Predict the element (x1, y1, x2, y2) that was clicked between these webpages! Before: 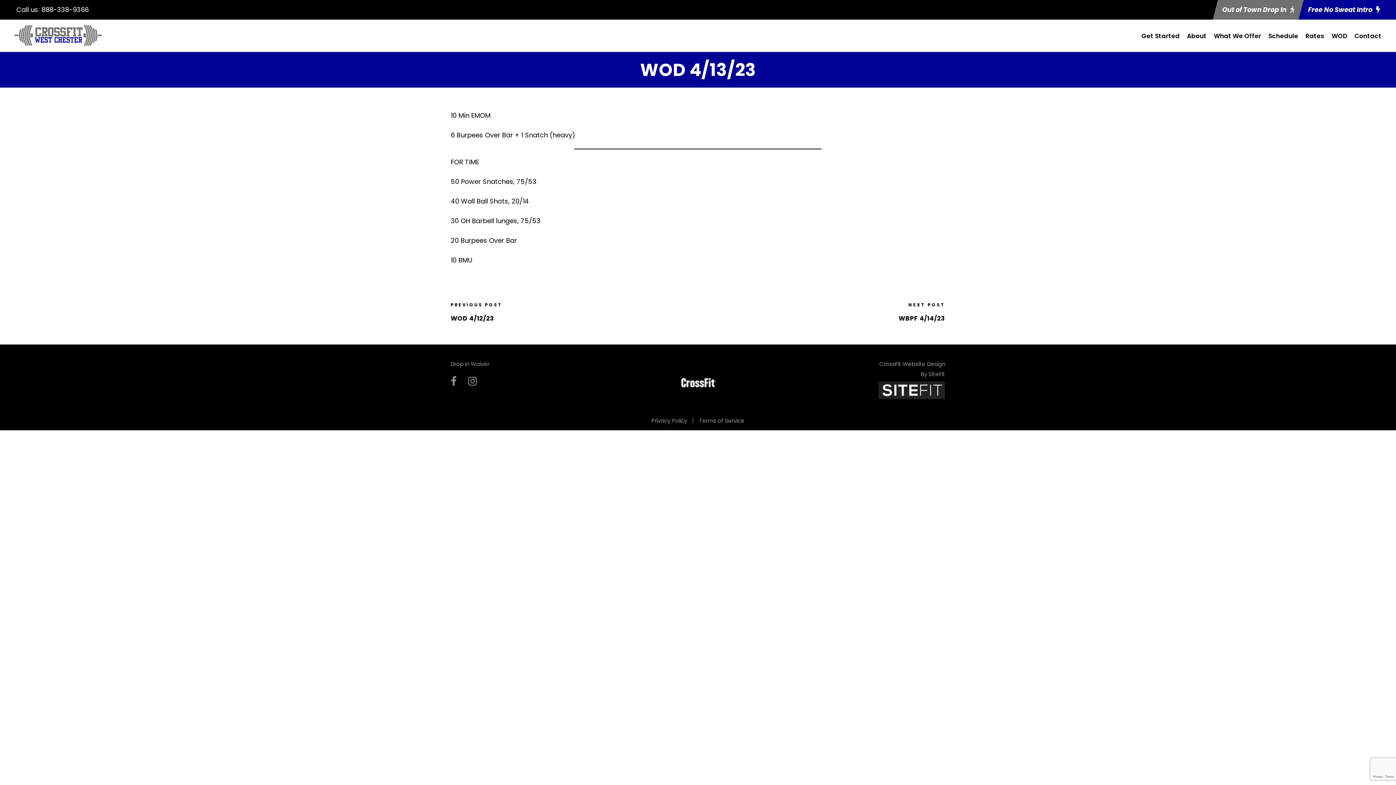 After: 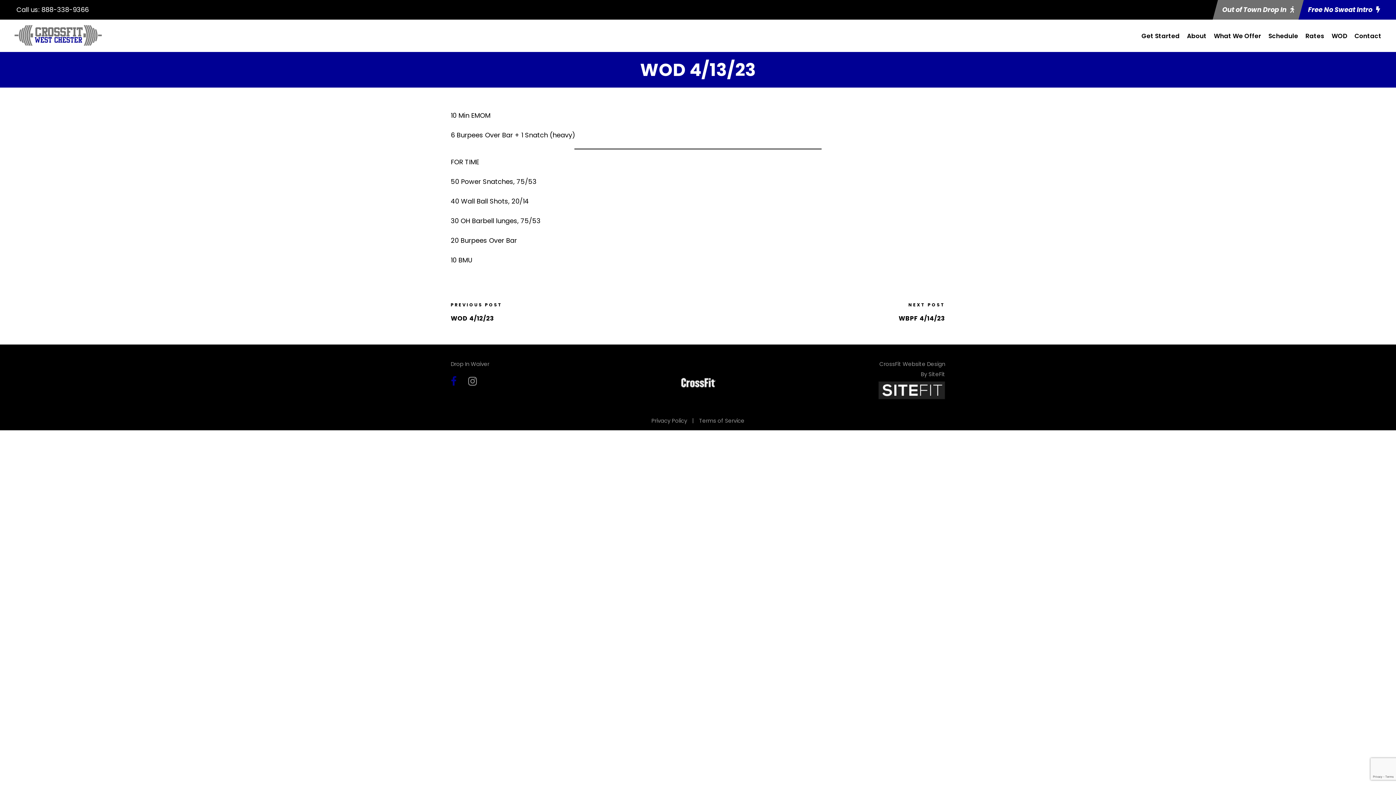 Action: bbox: (450, 372, 456, 391)